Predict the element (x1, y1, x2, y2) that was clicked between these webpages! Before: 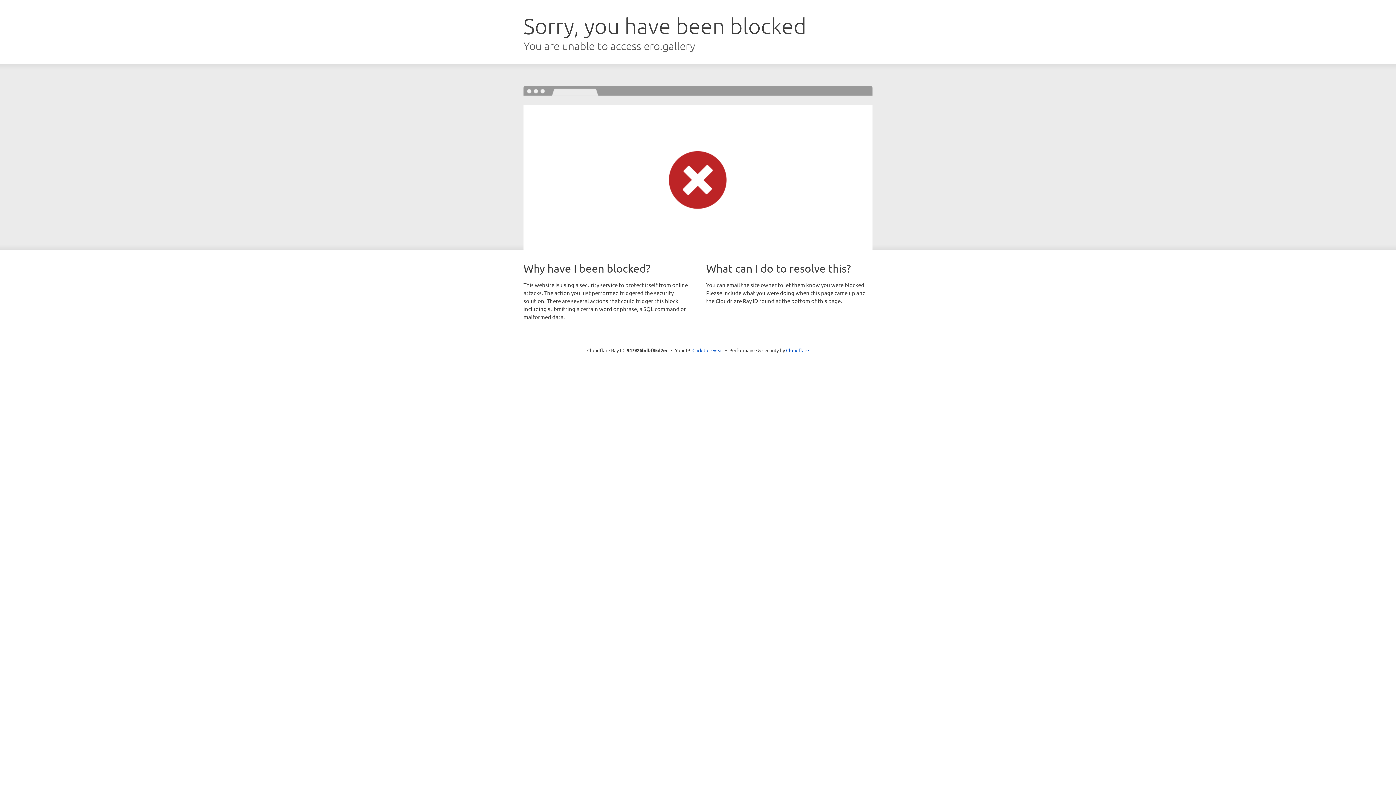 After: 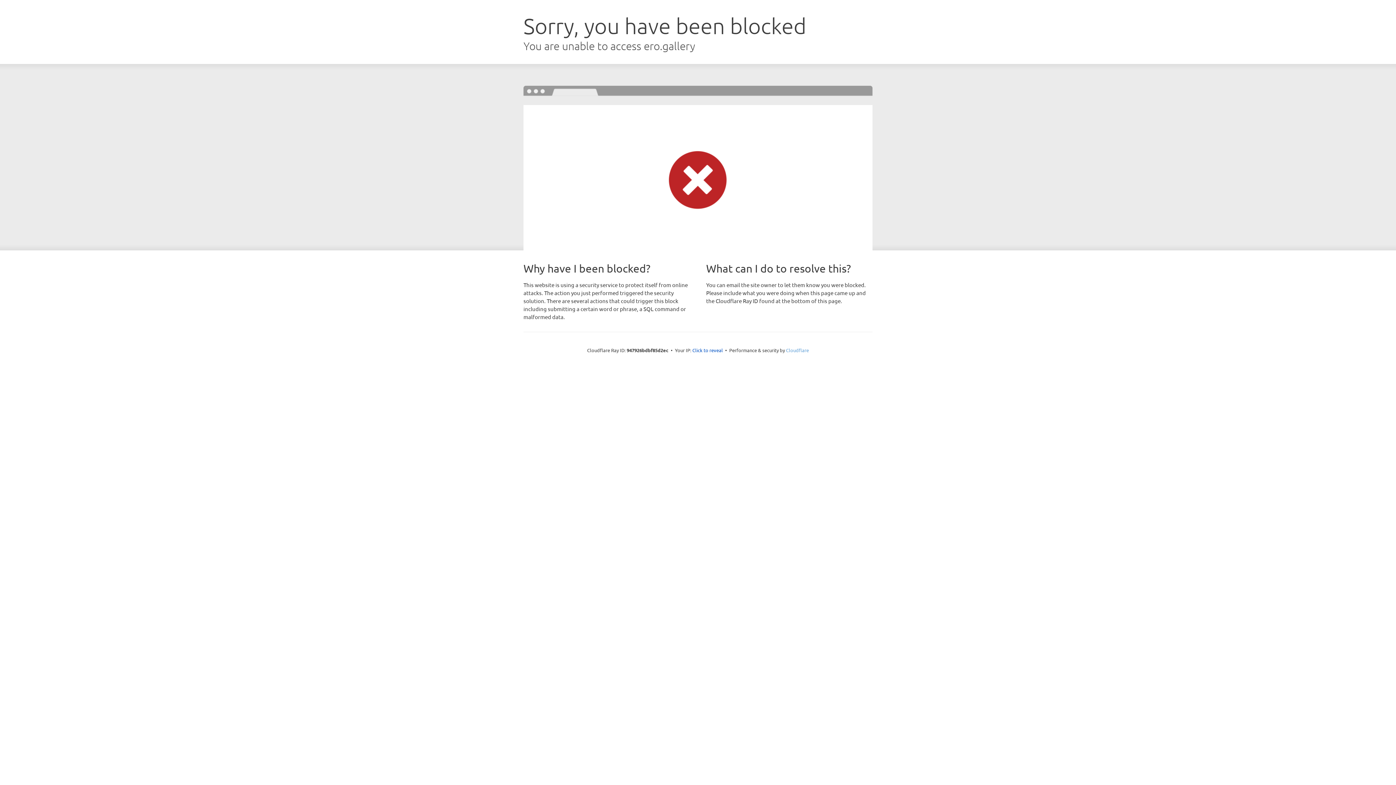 Action: label: Cloudflare bbox: (786, 347, 809, 353)